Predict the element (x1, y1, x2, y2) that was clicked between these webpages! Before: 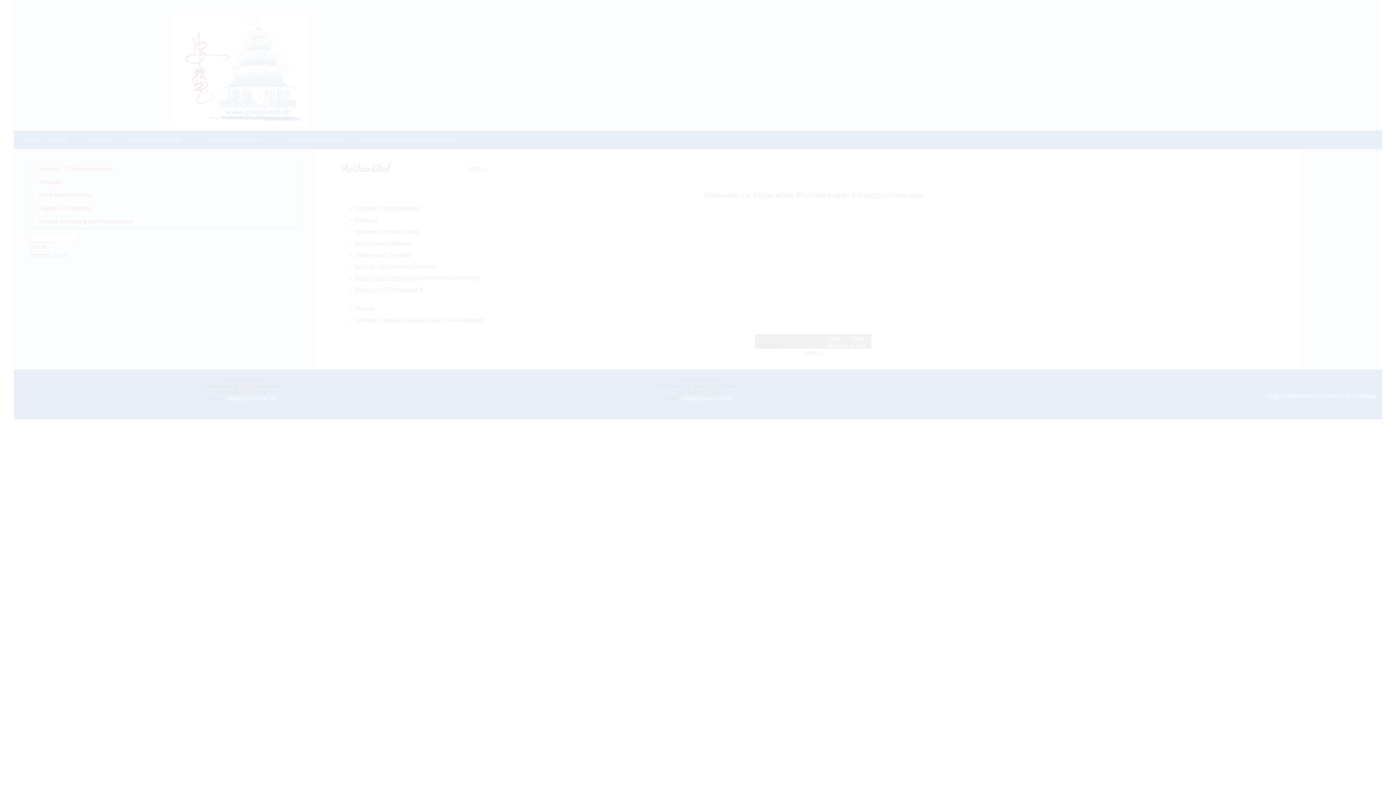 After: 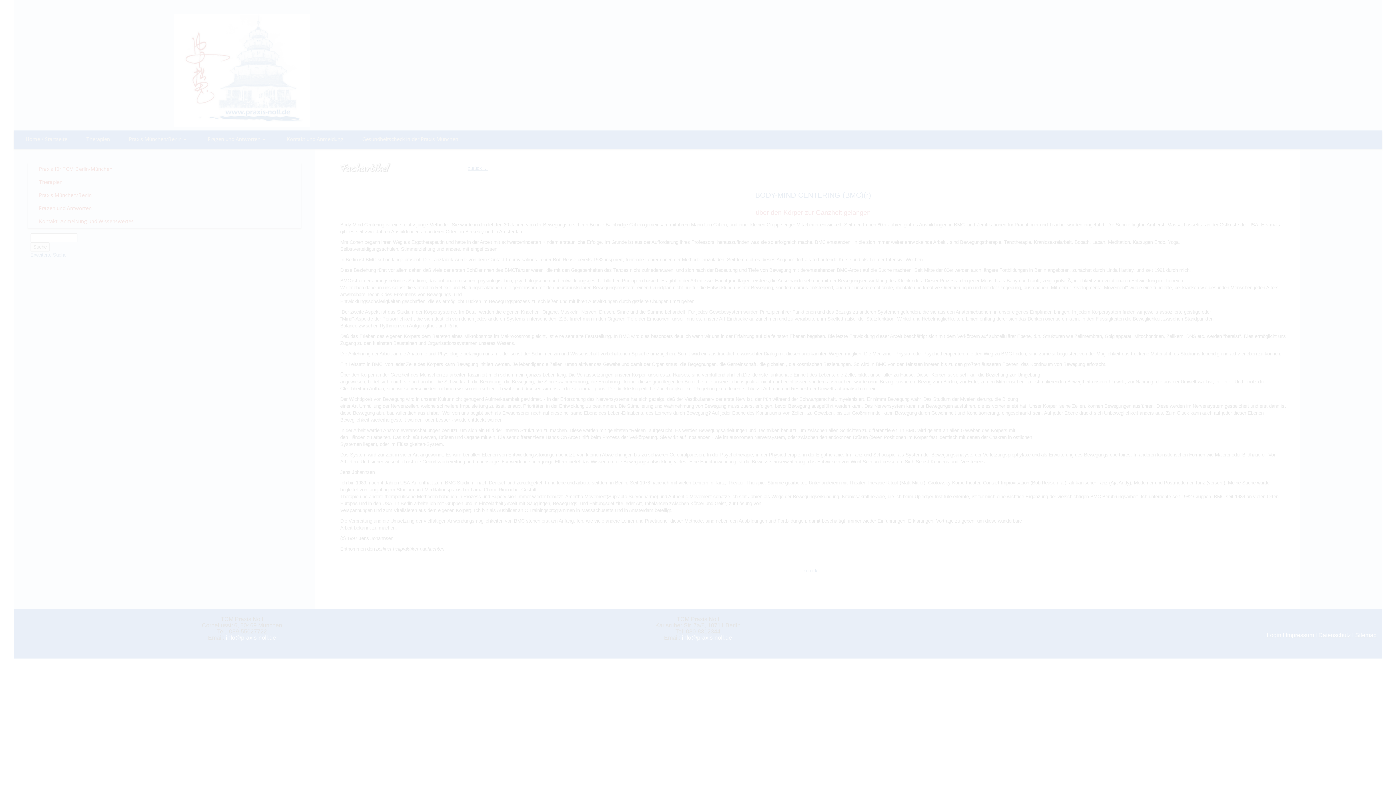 Action: bbox: (354, 274, 418, 281) label: Brain Gym / Kinesiologie